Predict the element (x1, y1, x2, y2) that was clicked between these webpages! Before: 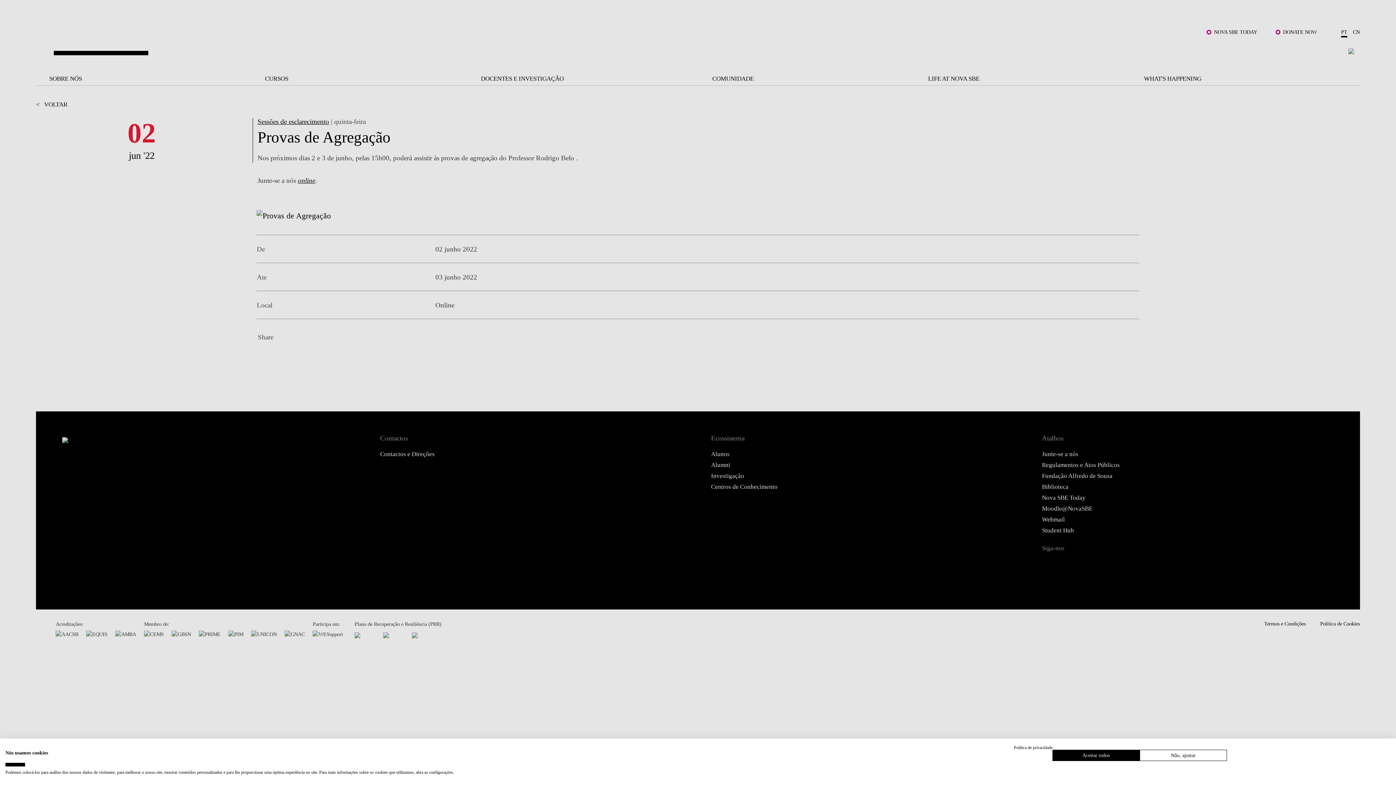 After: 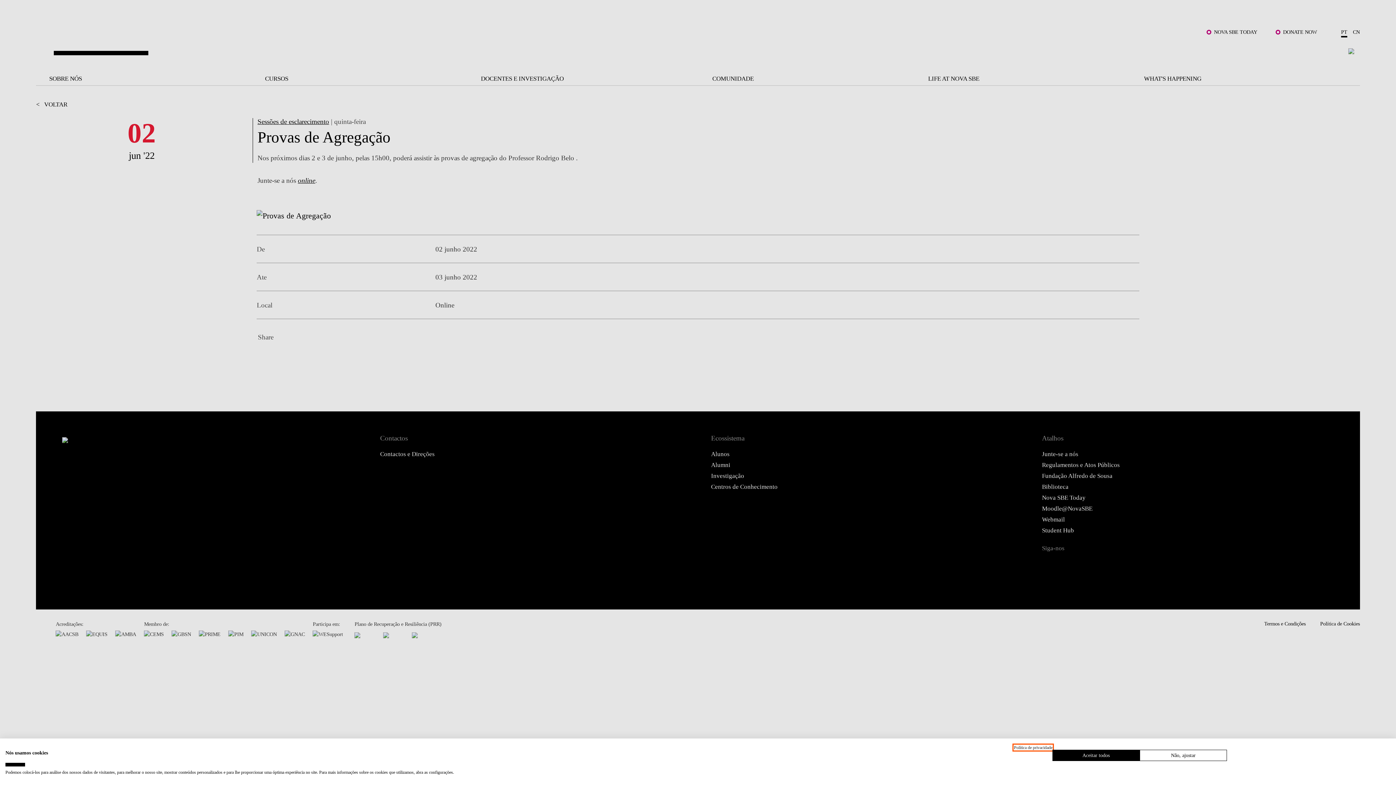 Action: bbox: (1014, 745, 1052, 750) label: Política de Privacidade. Link externo. Abre em uma nova guia ou janela.